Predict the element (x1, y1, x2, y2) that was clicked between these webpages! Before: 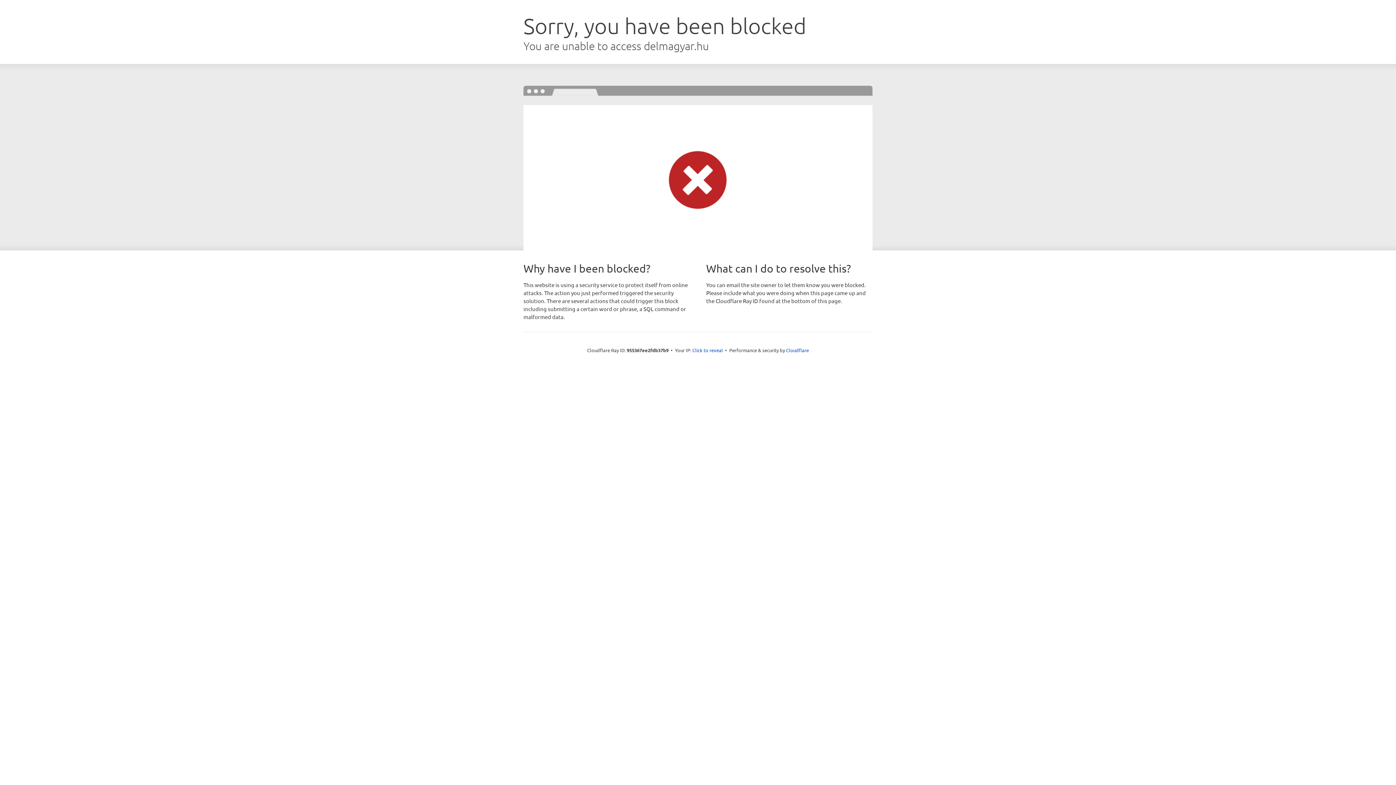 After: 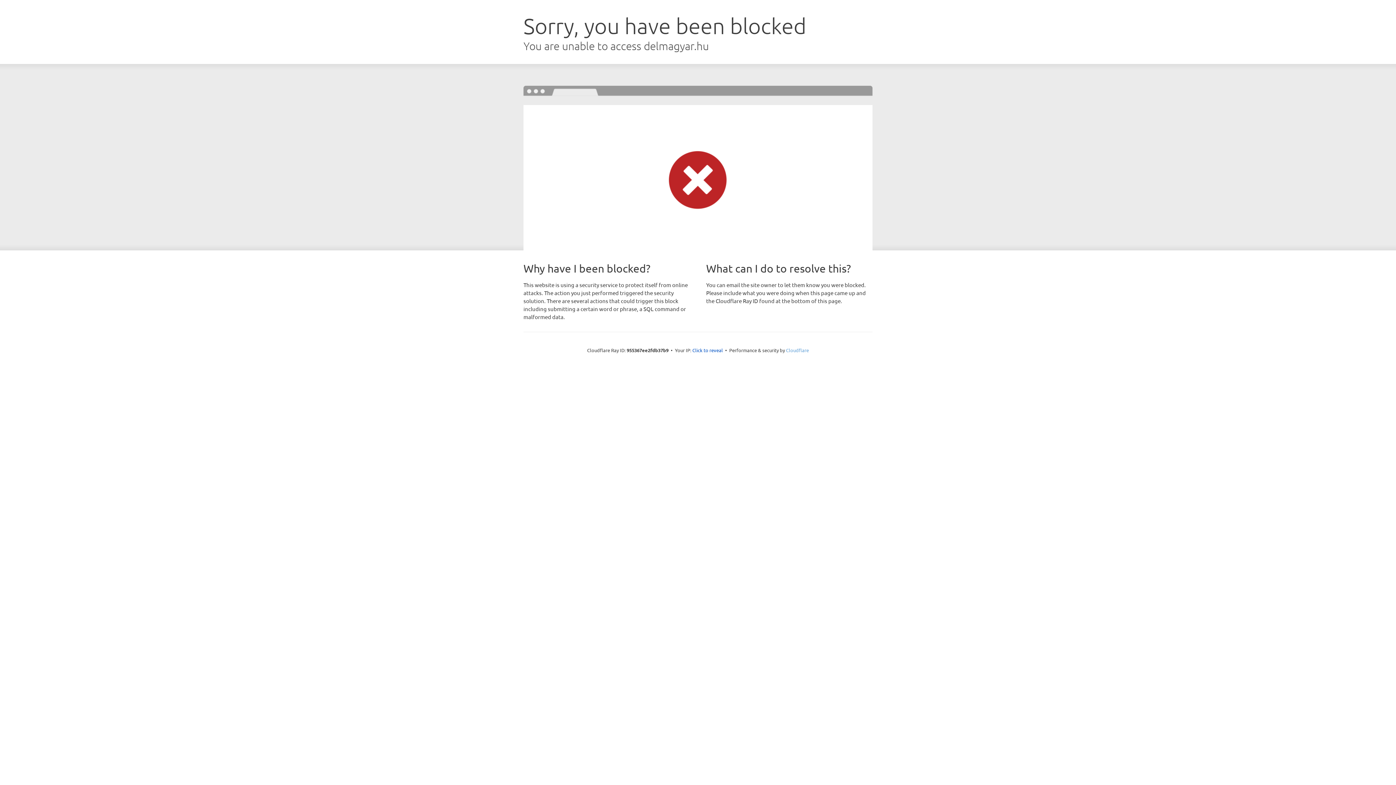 Action: label: Cloudflare bbox: (786, 347, 809, 353)